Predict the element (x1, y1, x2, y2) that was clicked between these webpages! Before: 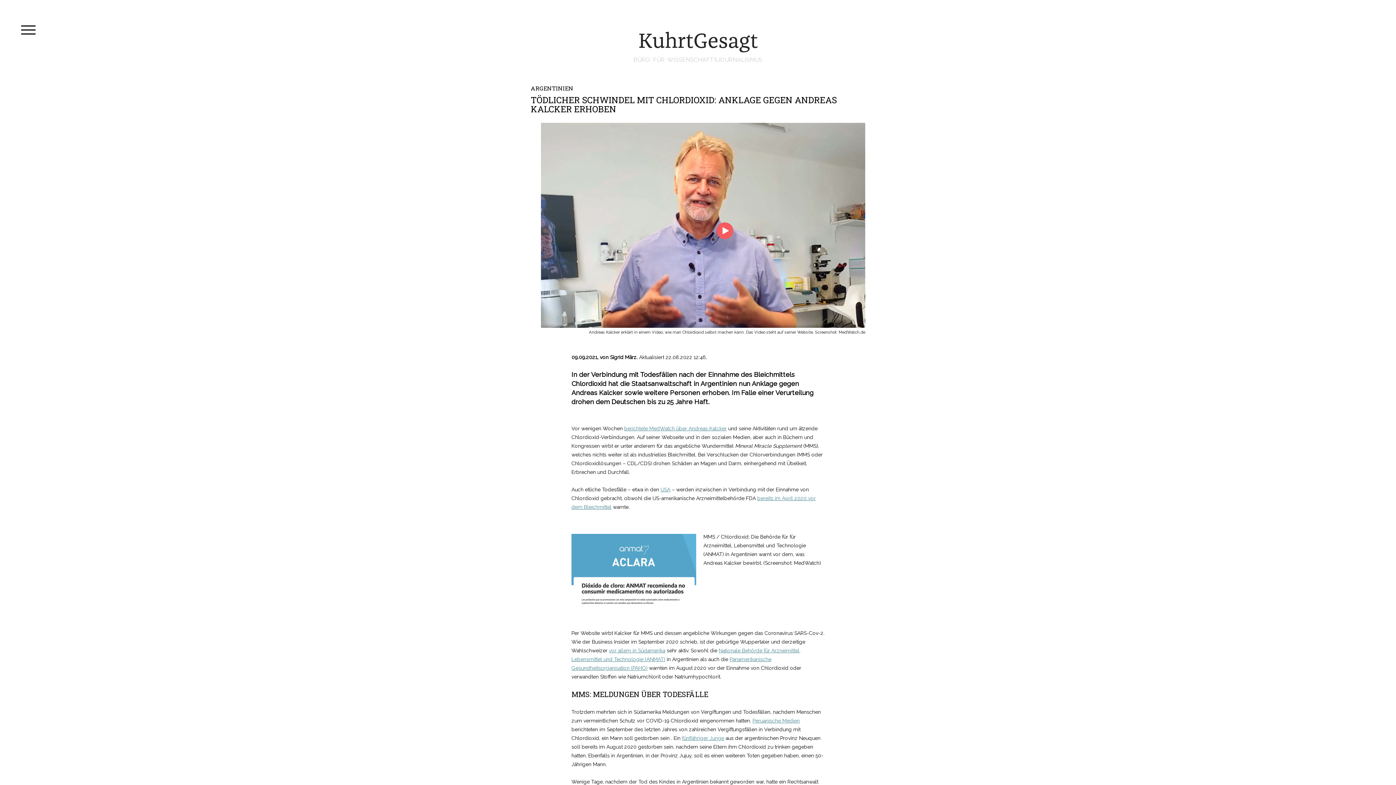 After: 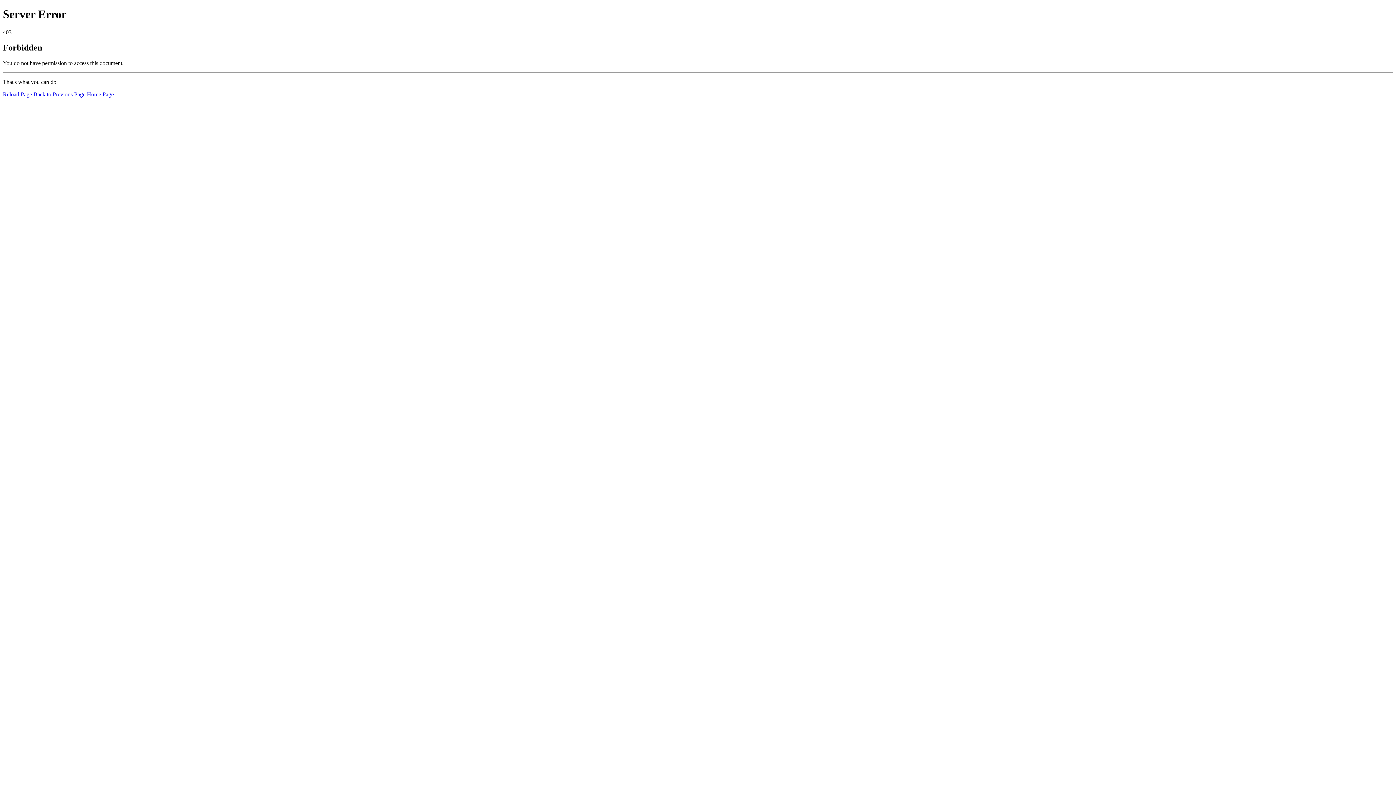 Action: label: Peruanische Medien bbox: (752, 718, 799, 724)